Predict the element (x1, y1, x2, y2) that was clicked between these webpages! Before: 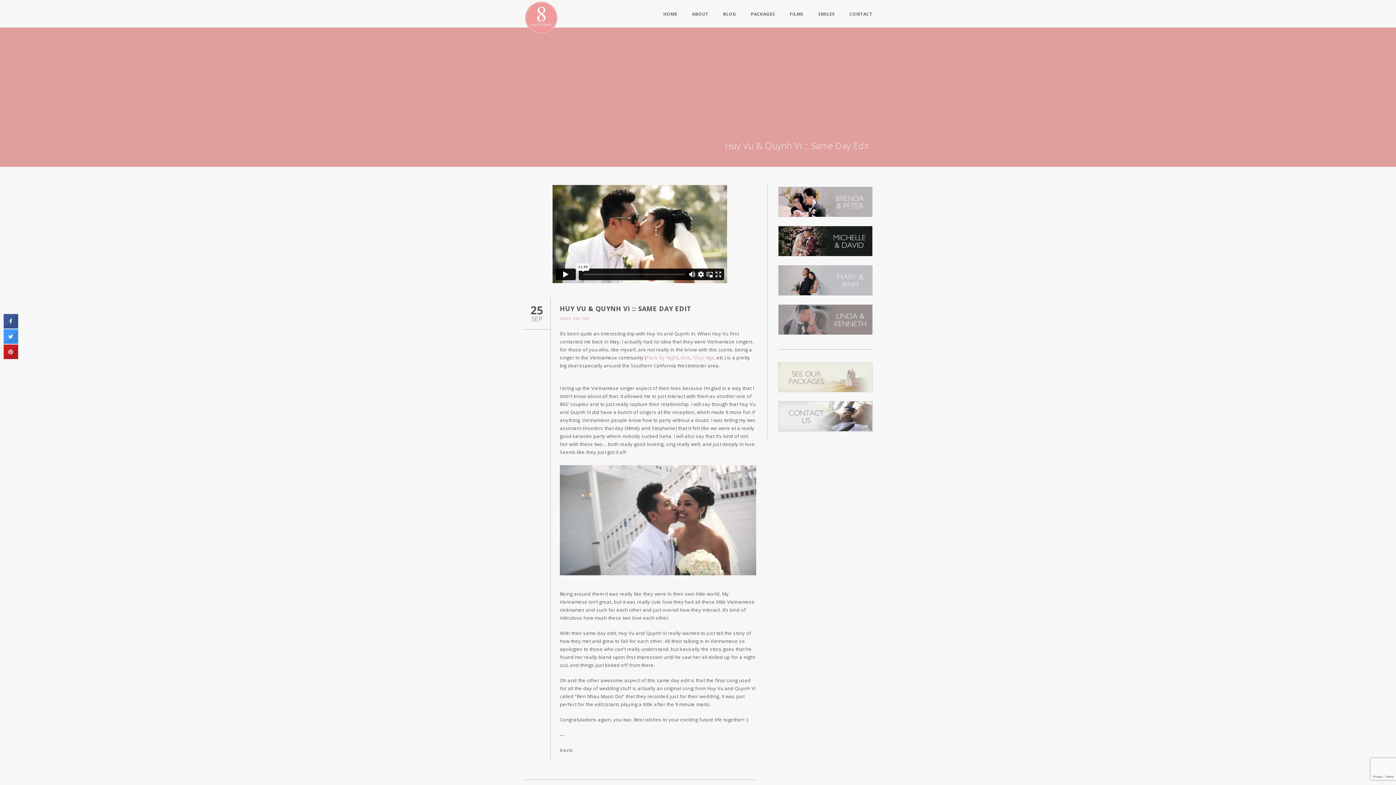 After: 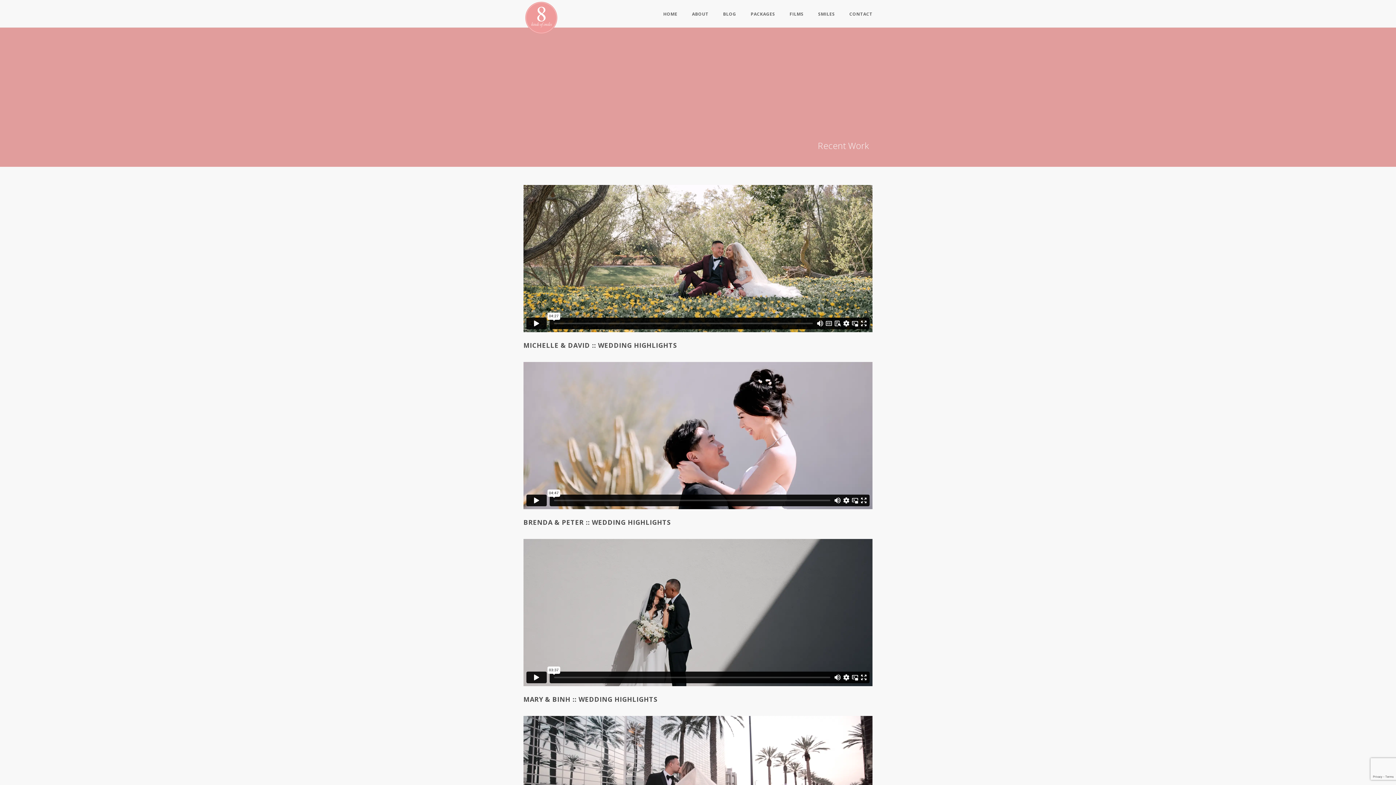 Action: label: FILMS bbox: (789, 12, 803, 16)